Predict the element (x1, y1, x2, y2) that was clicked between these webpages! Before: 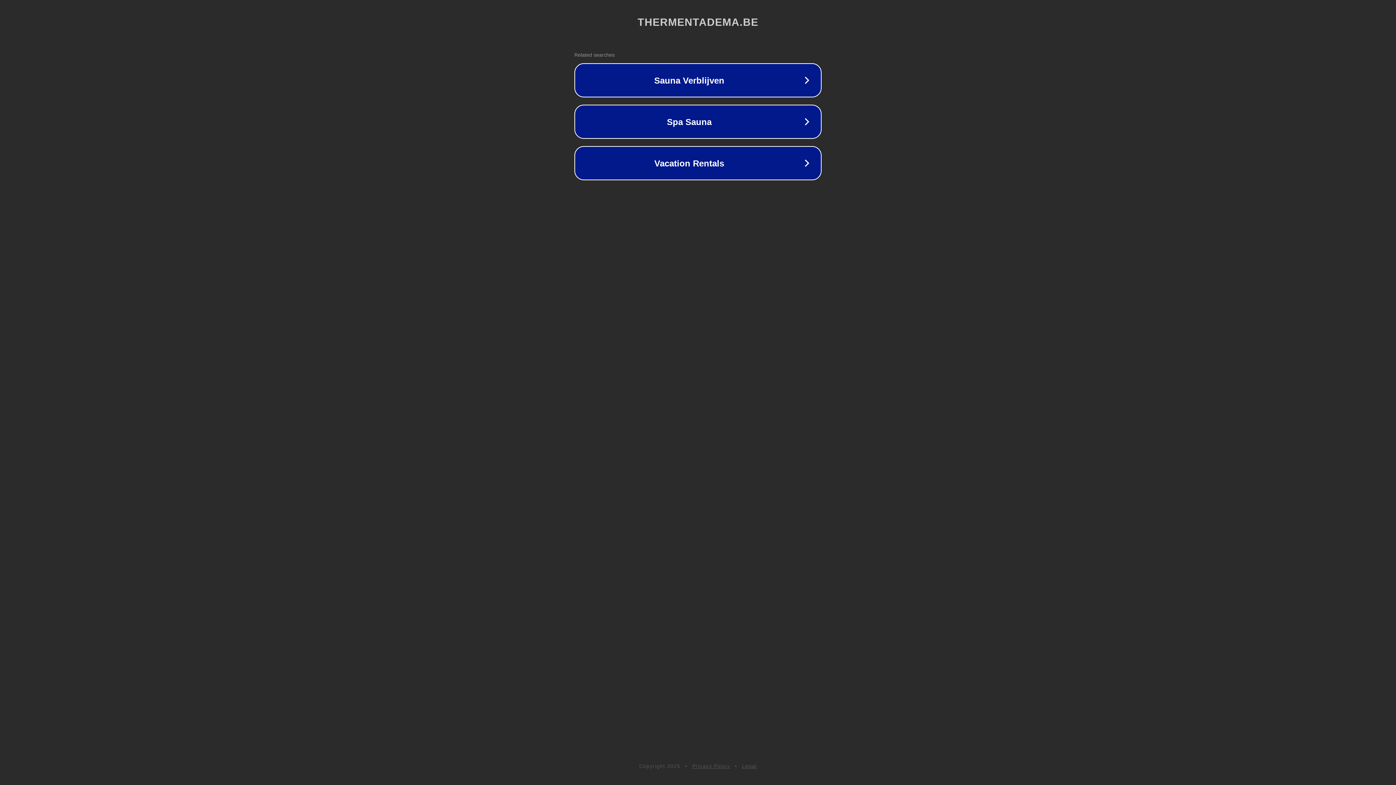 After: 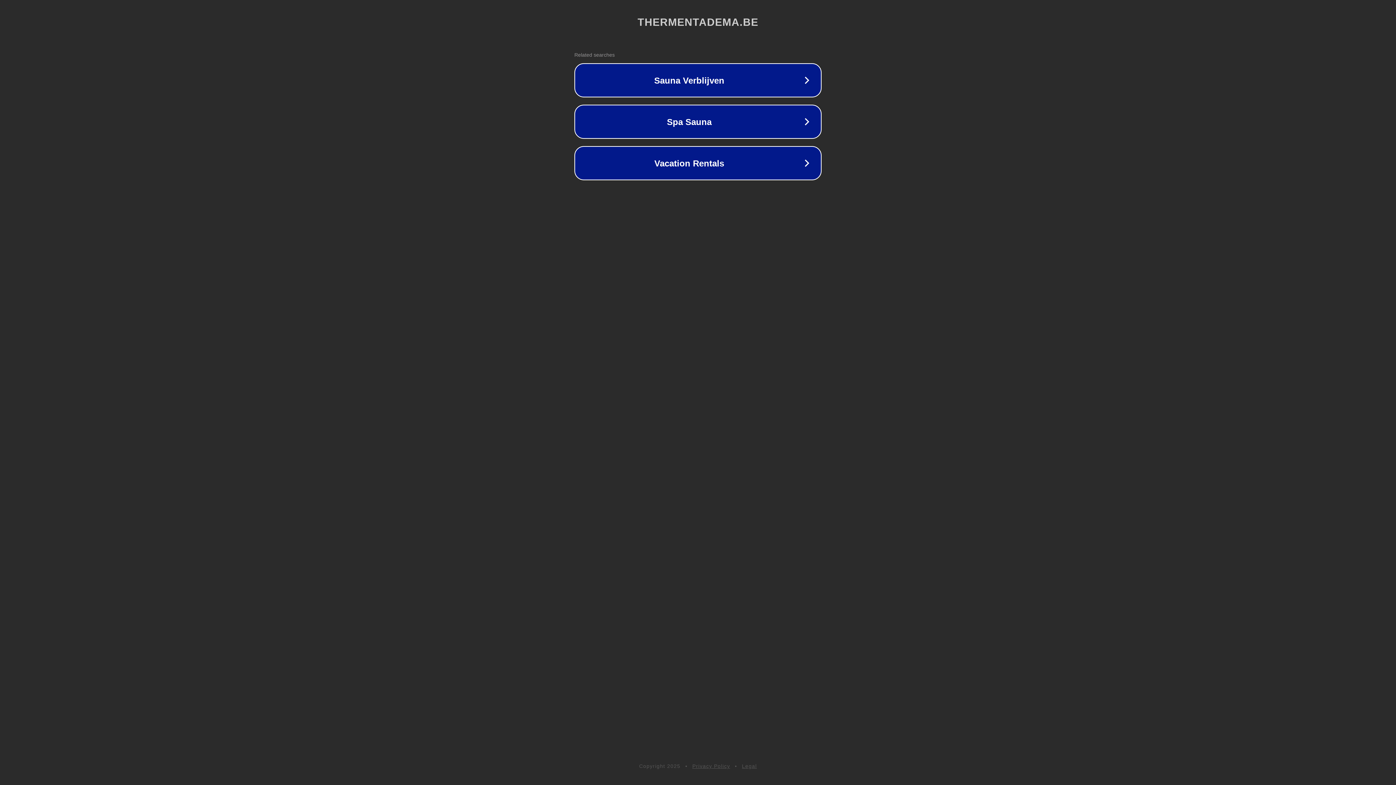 Action: bbox: (692, 763, 730, 769) label: Privacy Policy